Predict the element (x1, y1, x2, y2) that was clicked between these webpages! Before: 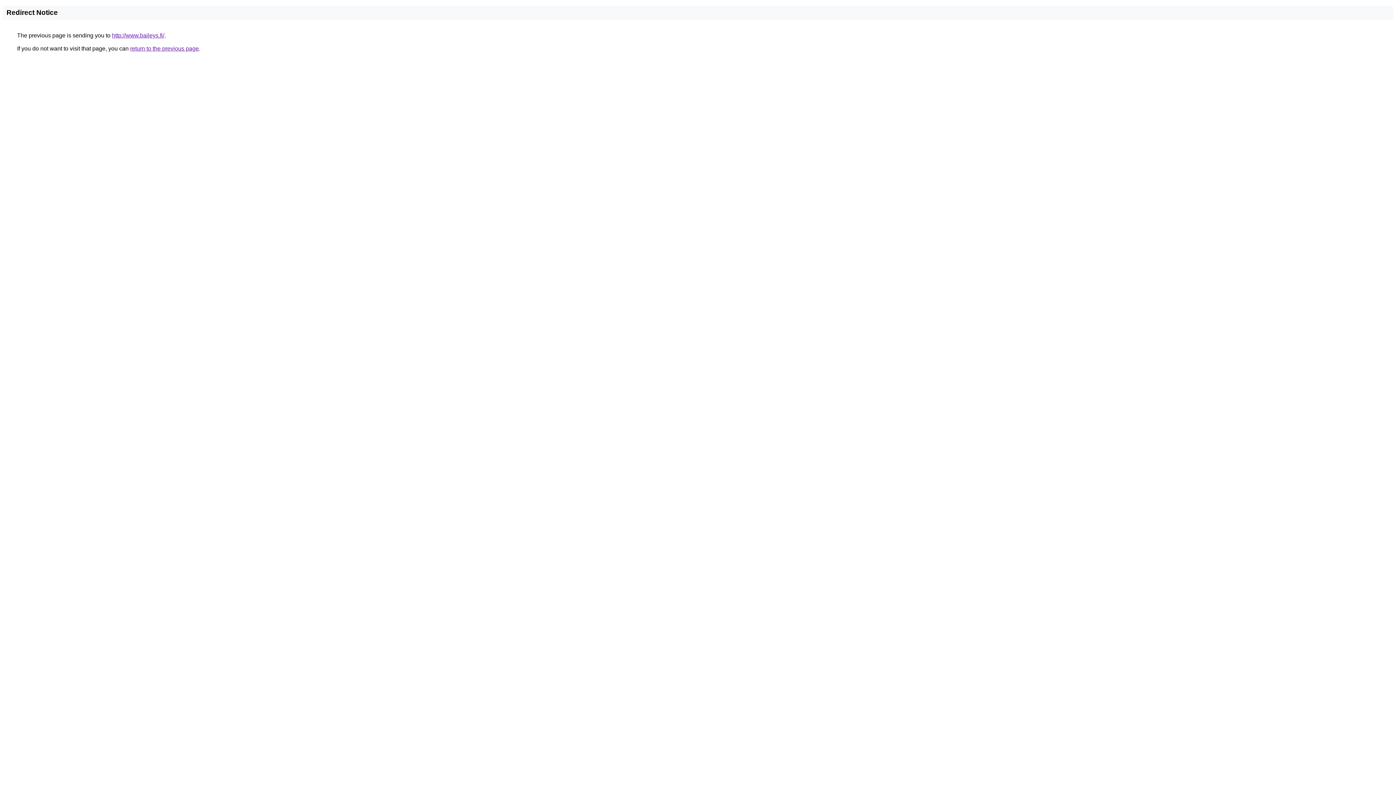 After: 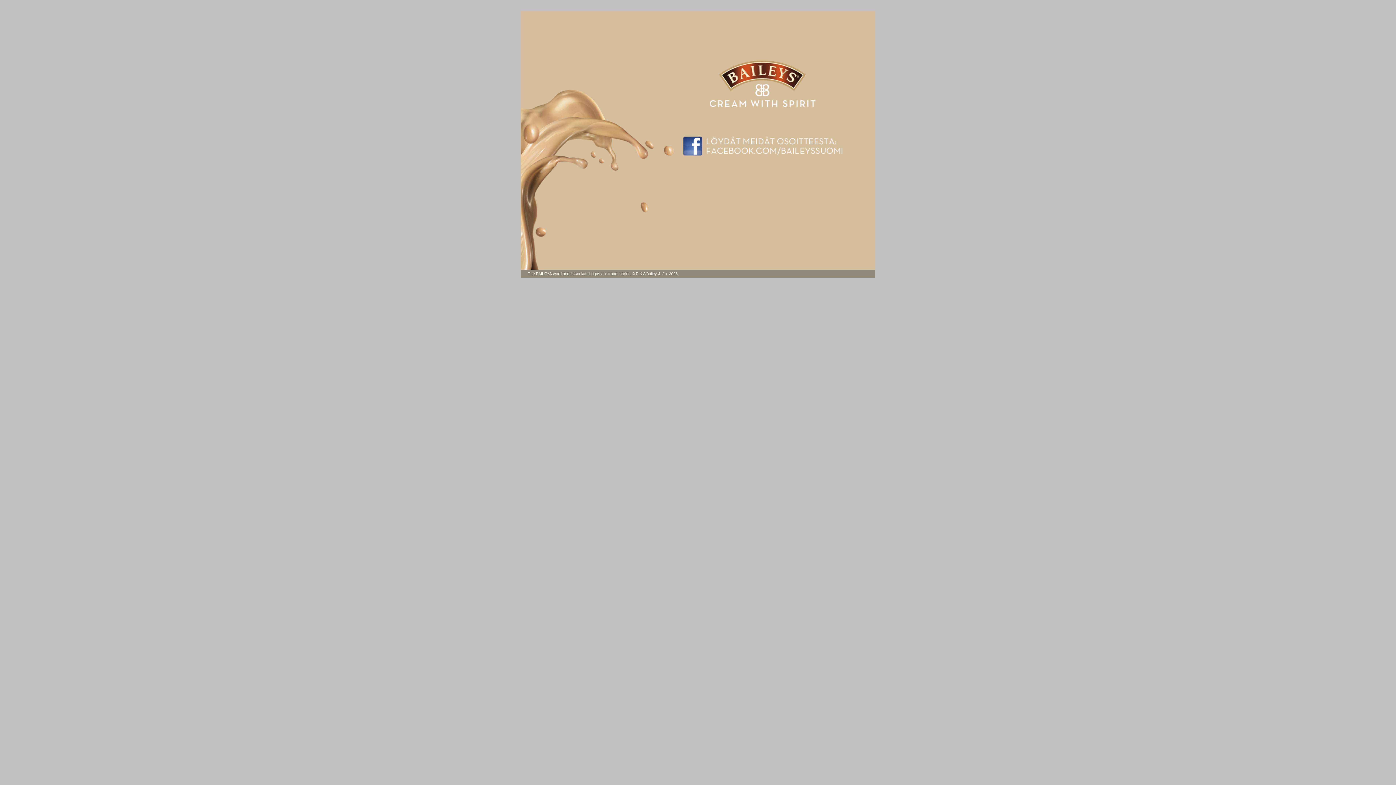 Action: label: http://www.baileys.fi/ bbox: (112, 32, 164, 38)